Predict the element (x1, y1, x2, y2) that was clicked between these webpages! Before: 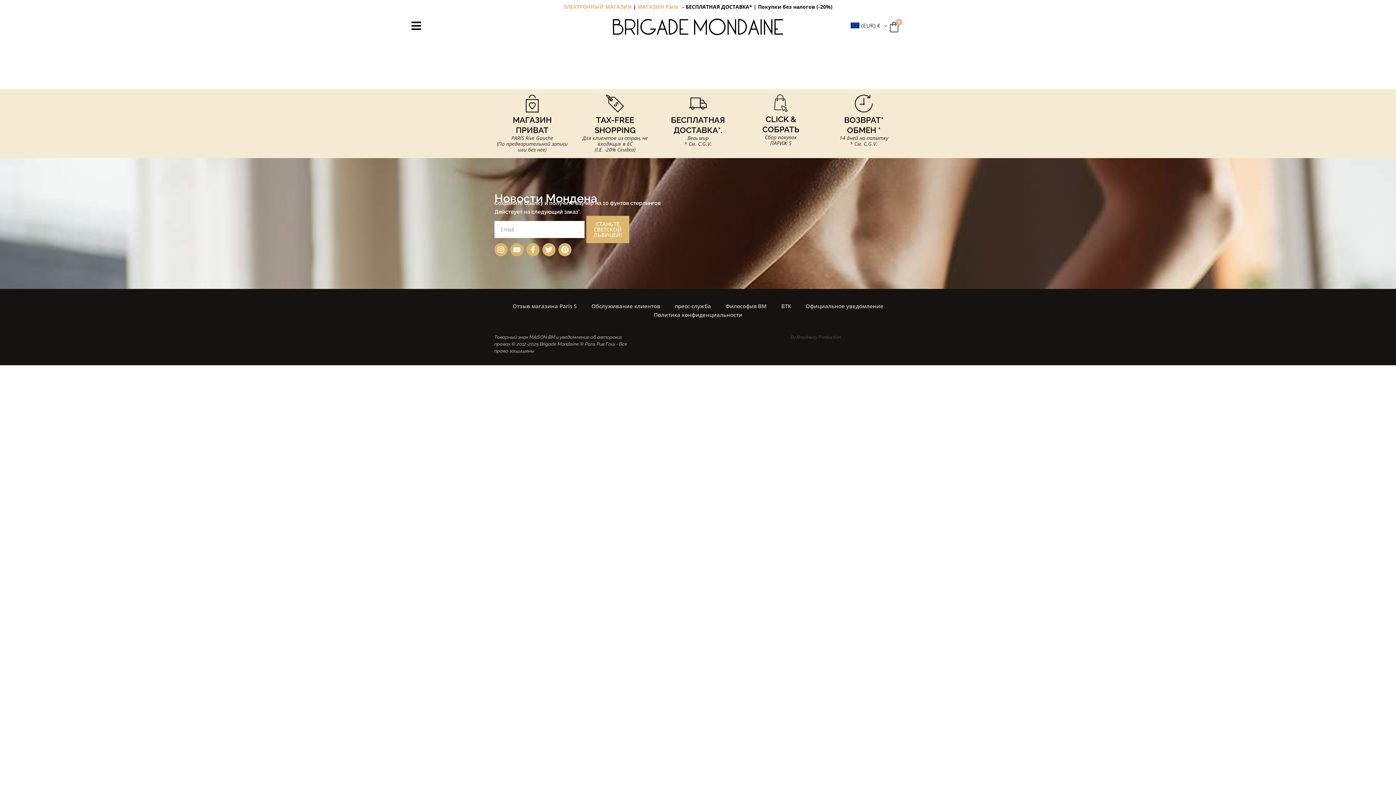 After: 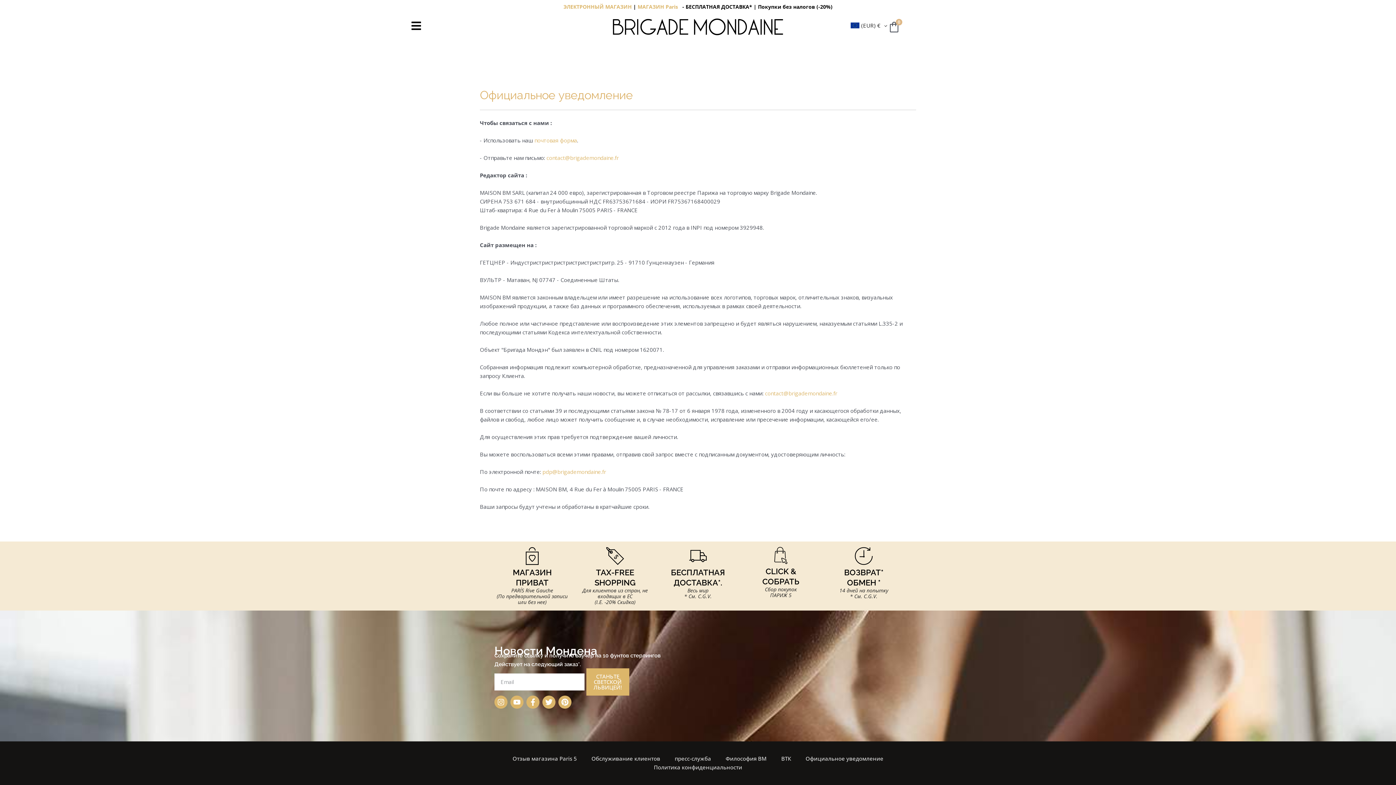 Action: label: Официальное уведомление bbox: (805, 301, 883, 310)